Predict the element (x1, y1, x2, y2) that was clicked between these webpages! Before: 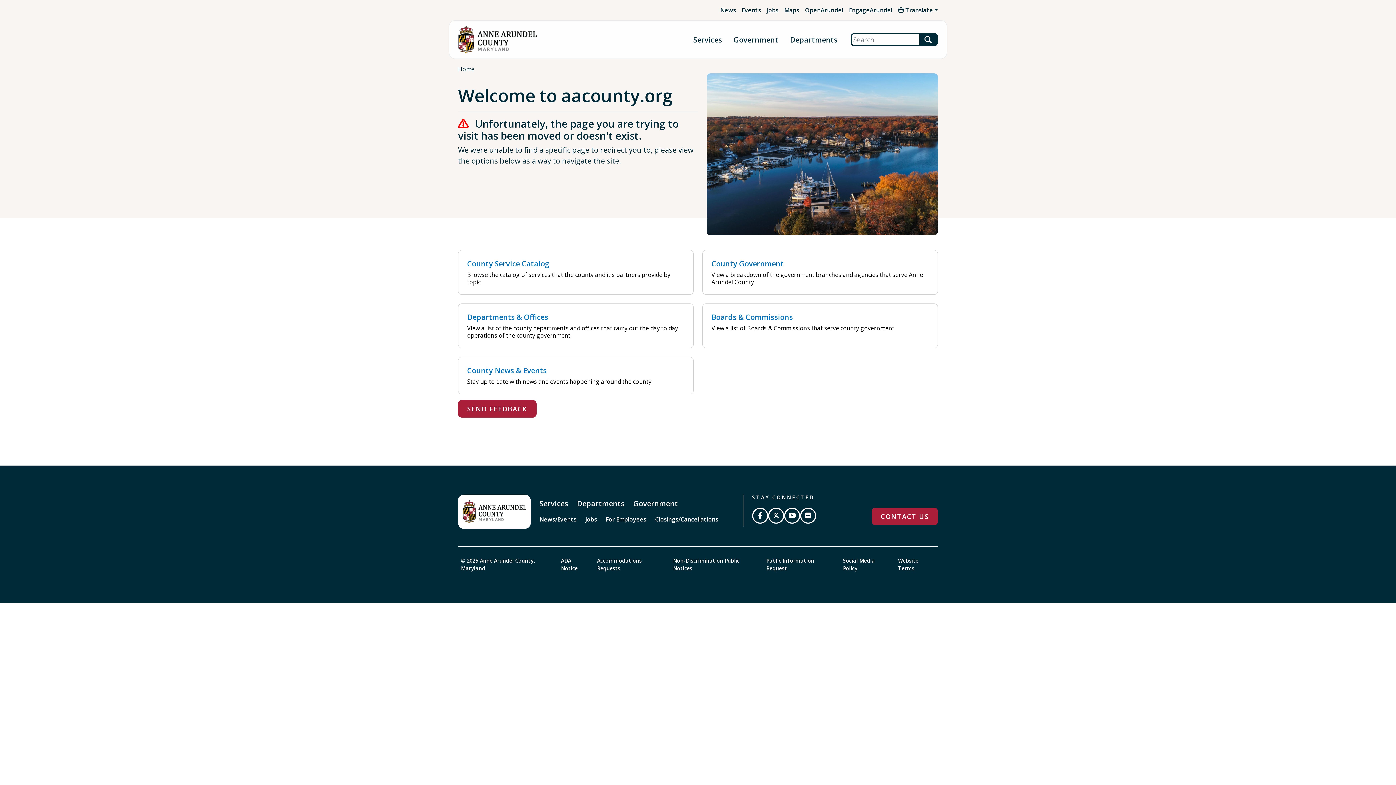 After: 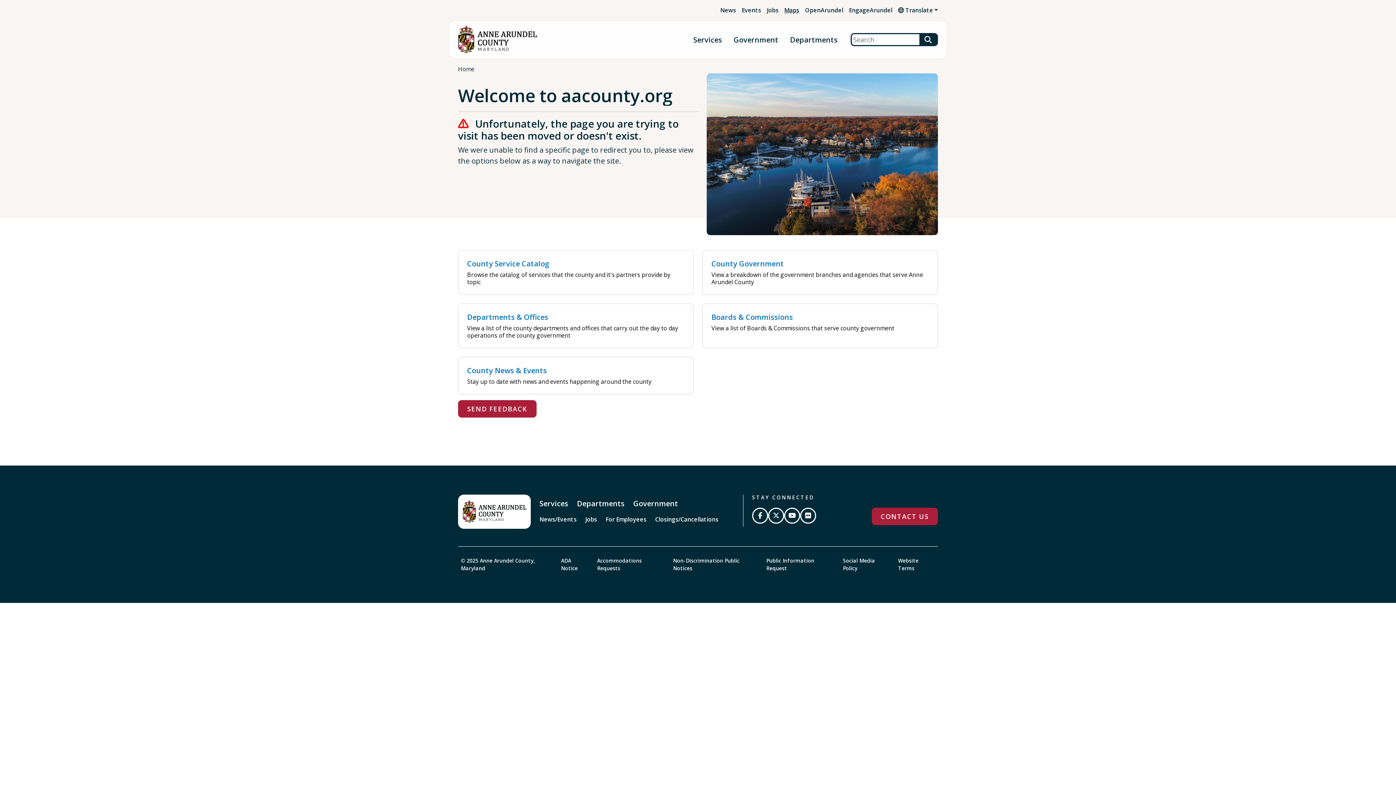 Action: label: Maps bbox: (784, 6, 799, 14)